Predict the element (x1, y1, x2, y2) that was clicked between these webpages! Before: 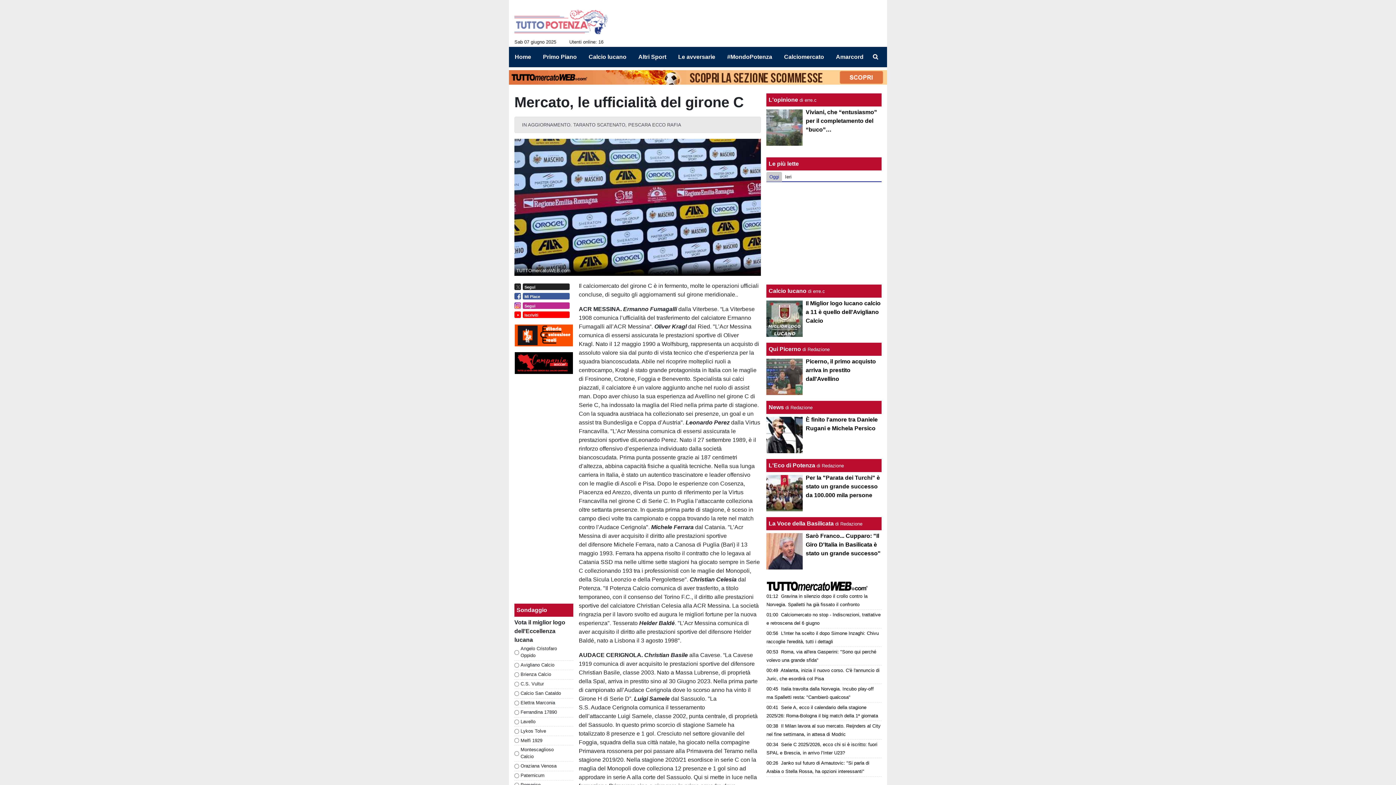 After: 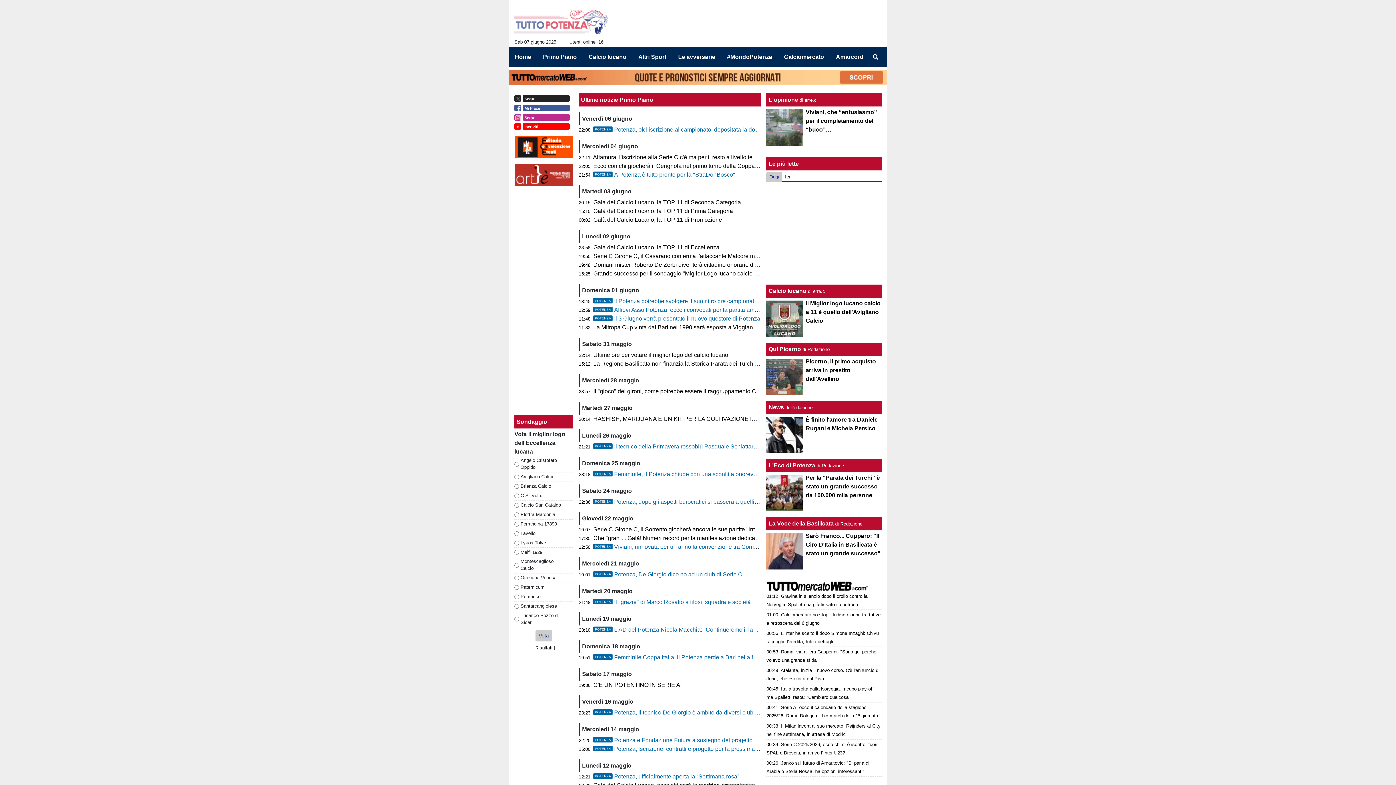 Action: bbox: (537, 49, 576, 64) label: Primo Piano